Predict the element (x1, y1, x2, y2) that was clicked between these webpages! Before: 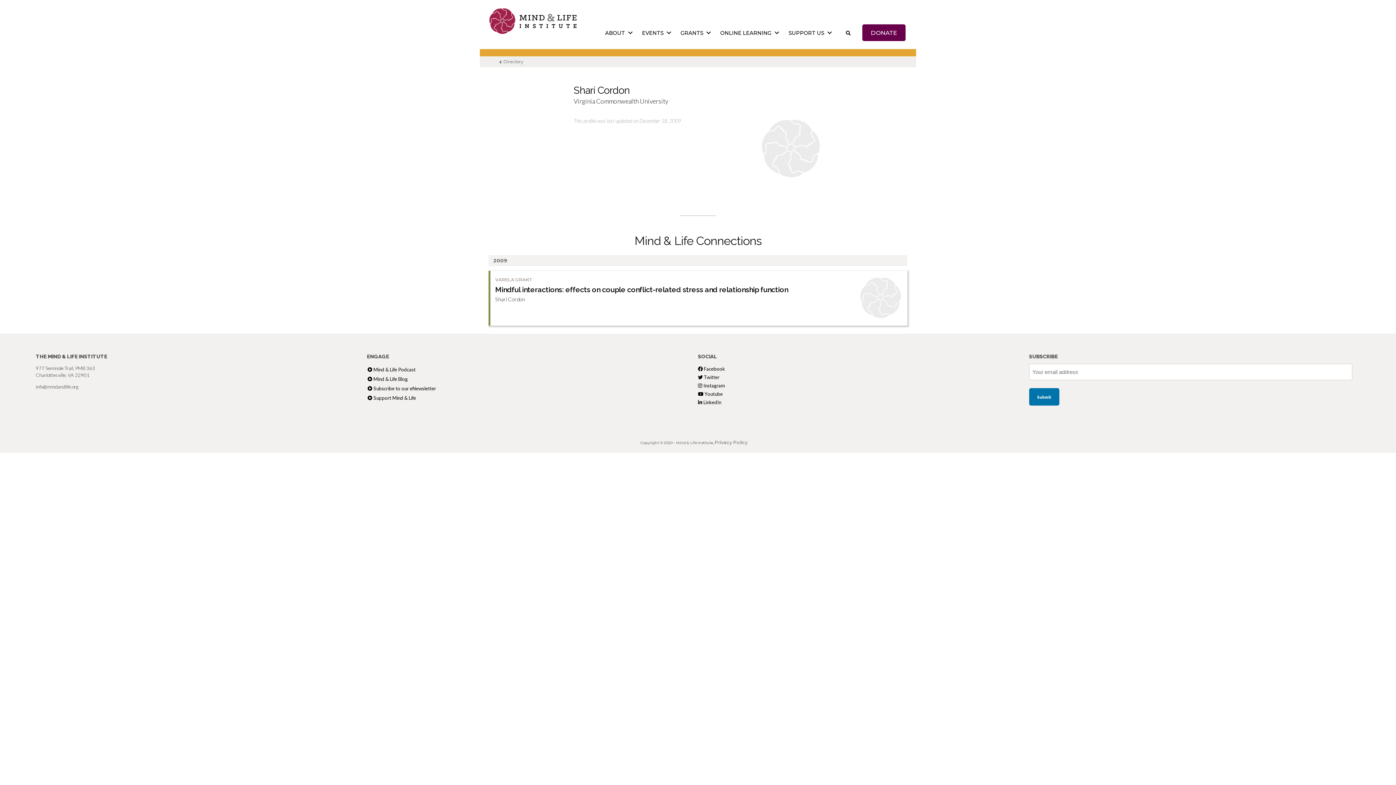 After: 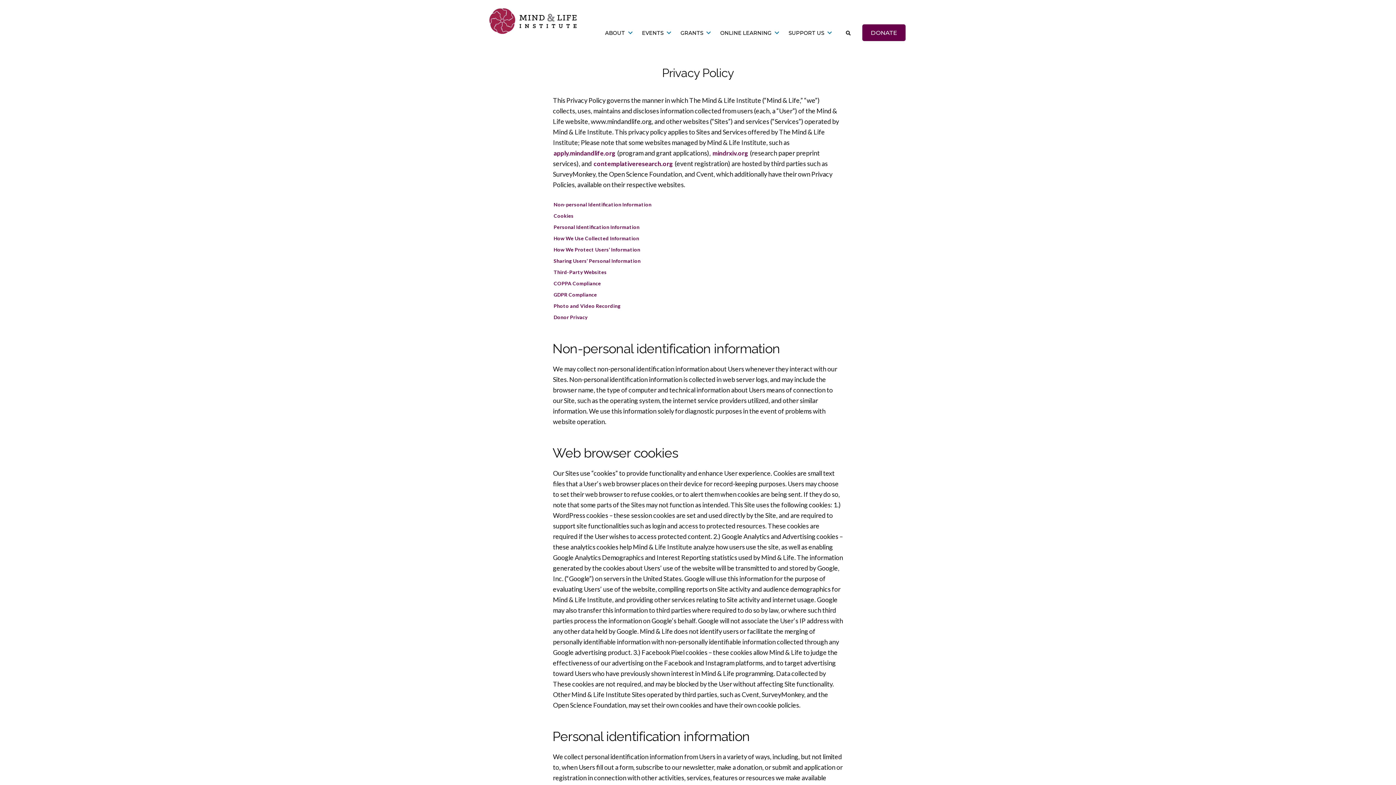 Action: bbox: (714, 439, 747, 445) label: Privacy Policy